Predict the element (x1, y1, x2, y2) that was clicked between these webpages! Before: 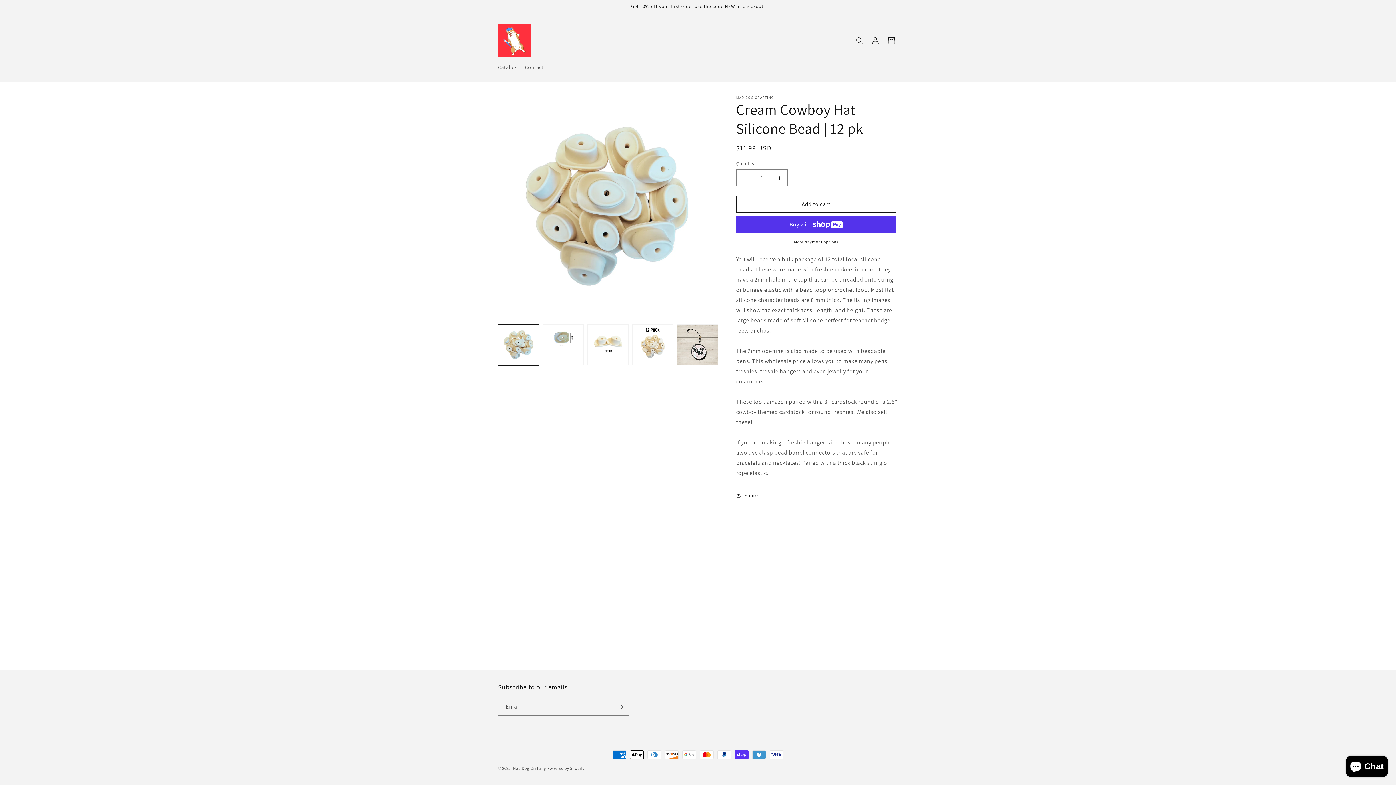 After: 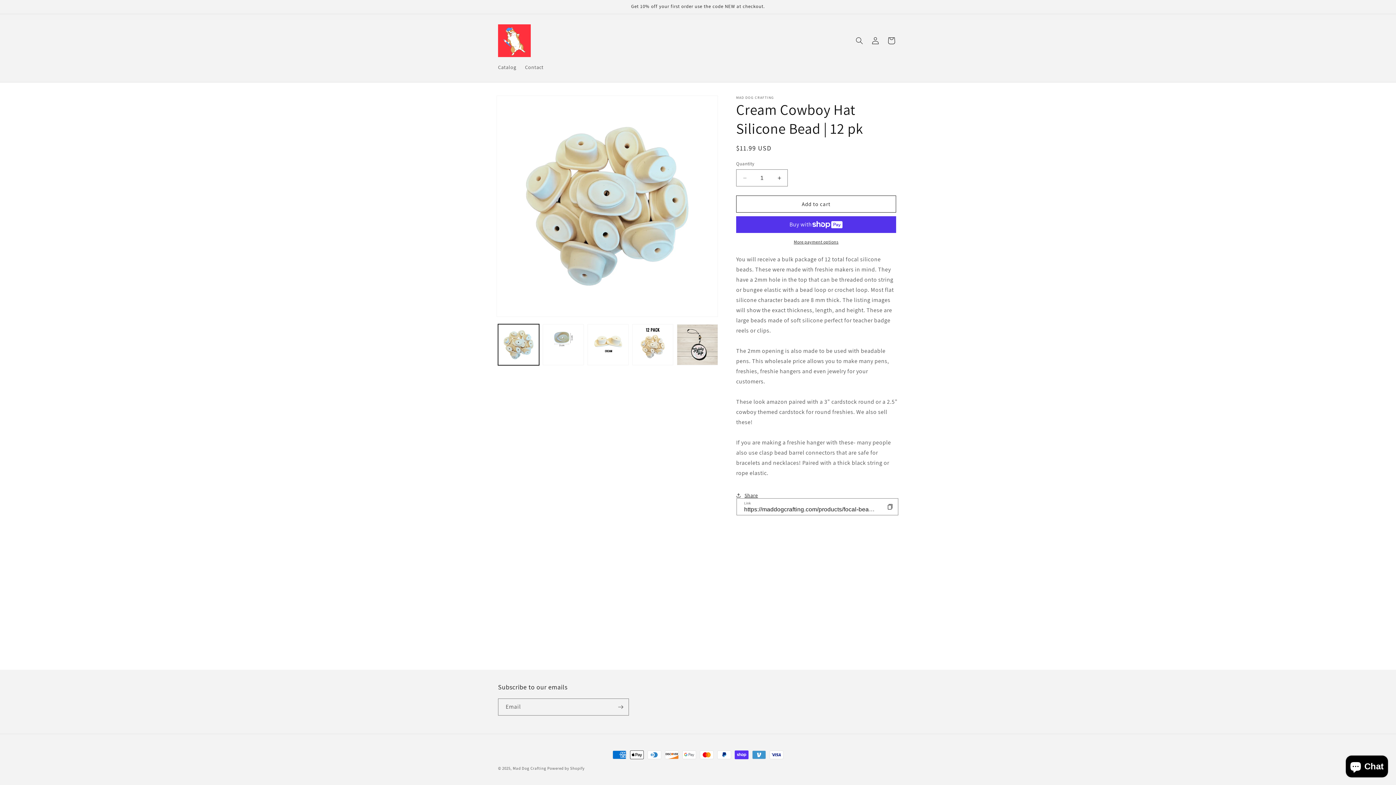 Action: label: Share bbox: (736, 487, 758, 503)